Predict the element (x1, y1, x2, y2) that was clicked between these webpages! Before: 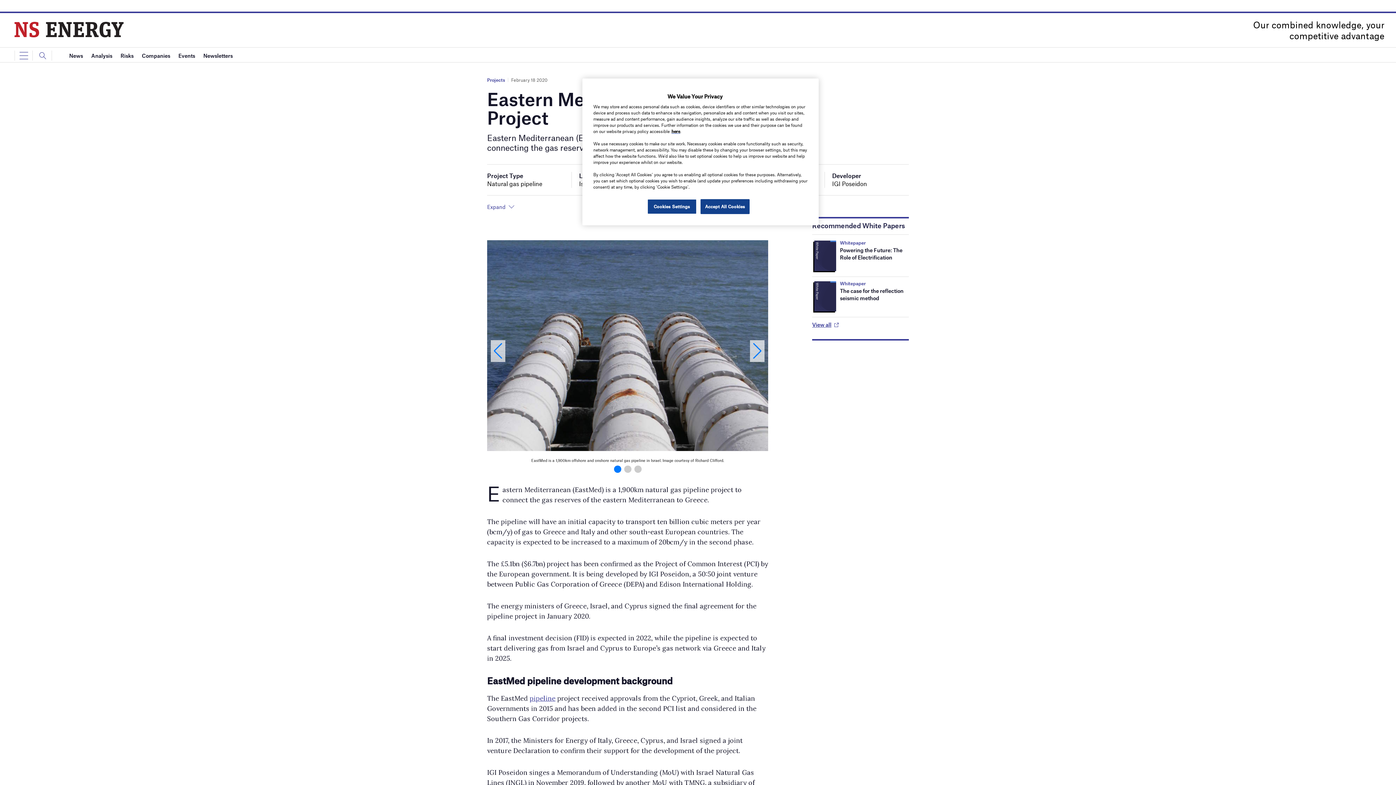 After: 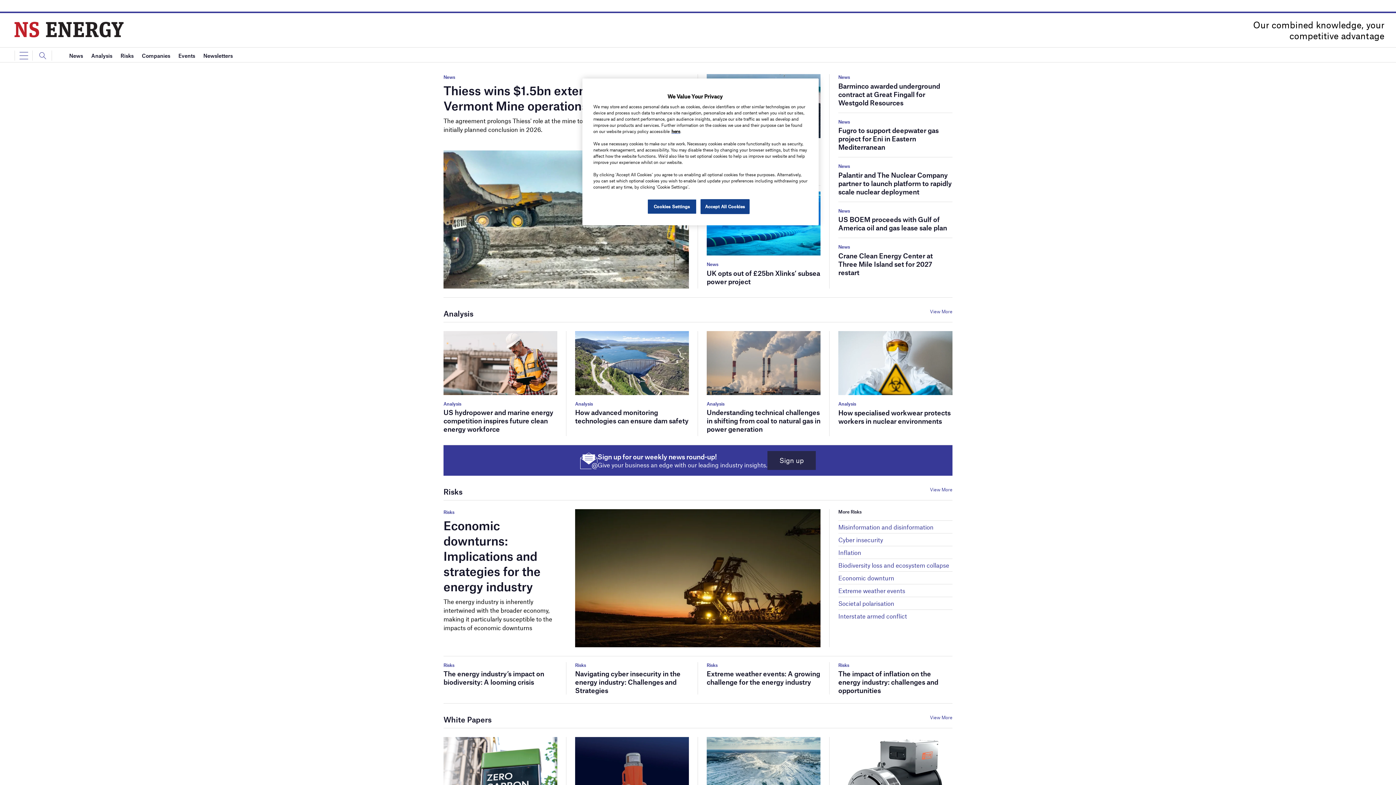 Action: bbox: (14, 26, 123, 31)